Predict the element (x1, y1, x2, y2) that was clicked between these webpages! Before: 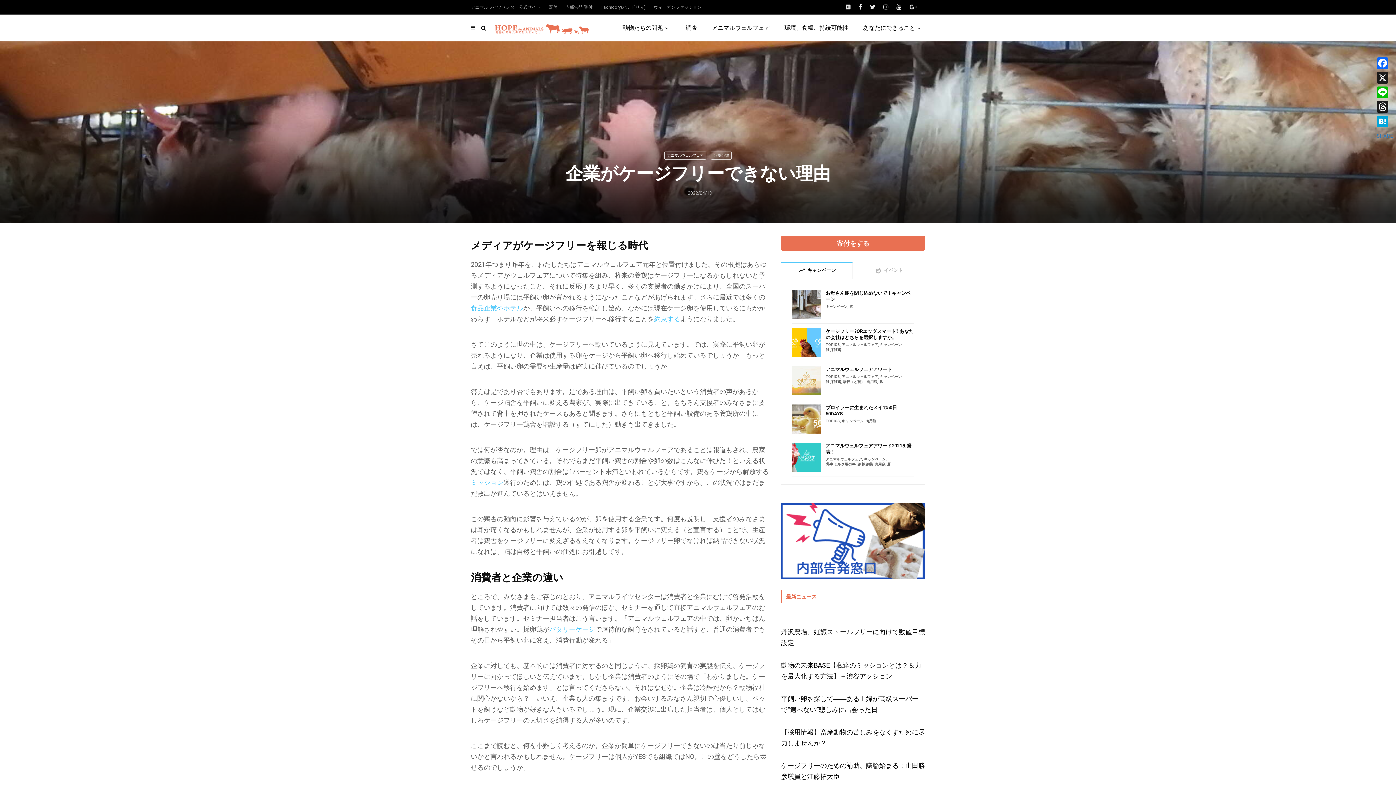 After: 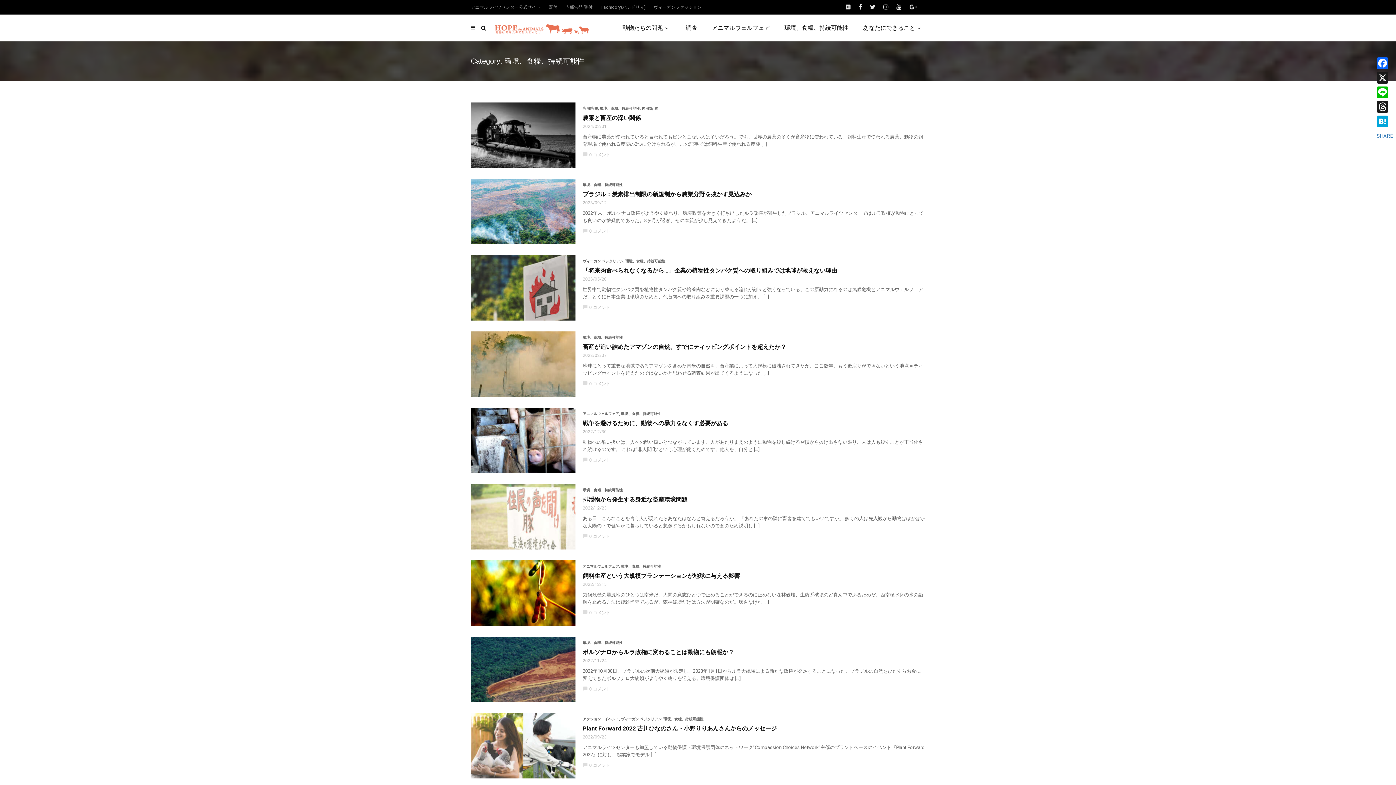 Action: label: 環境、食糧、持続可能性 bbox: (777, 14, 856, 41)